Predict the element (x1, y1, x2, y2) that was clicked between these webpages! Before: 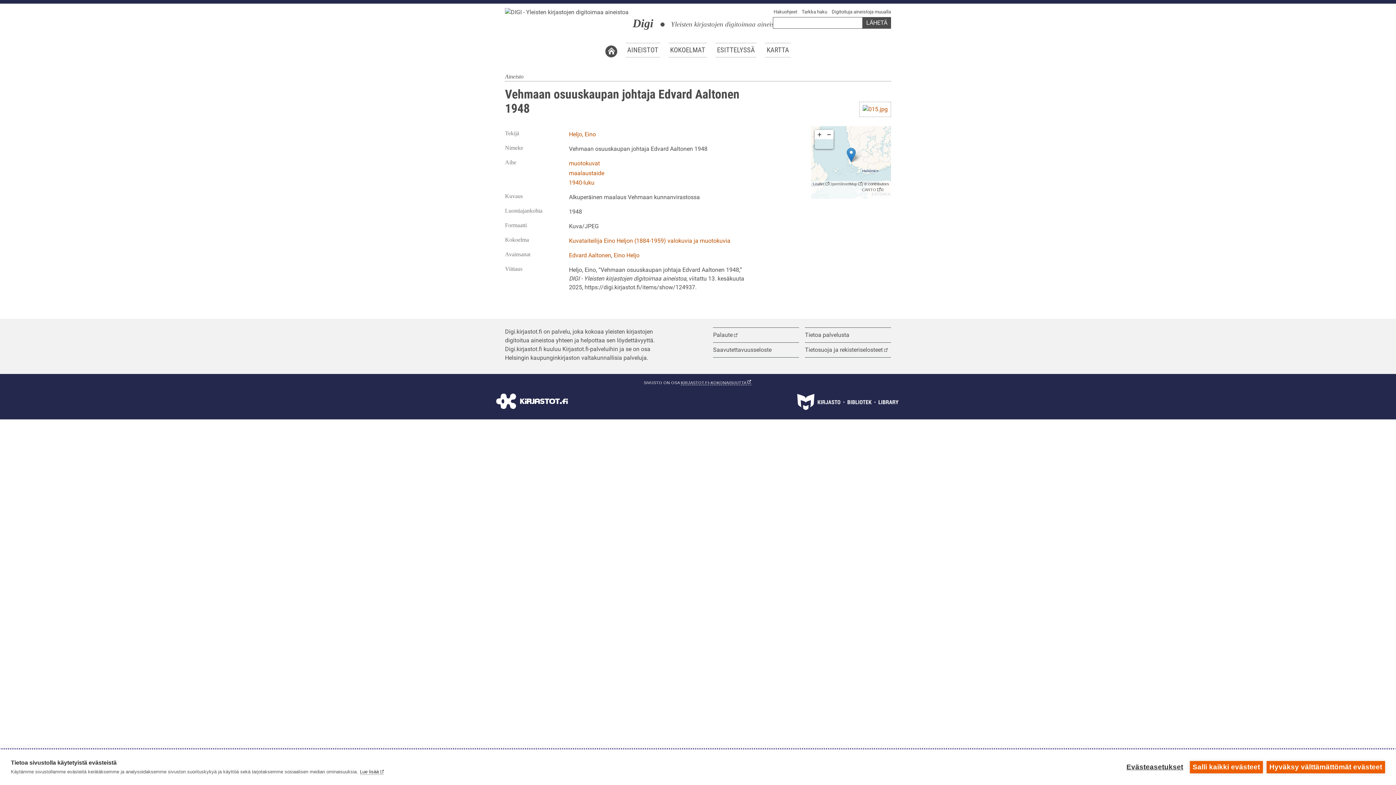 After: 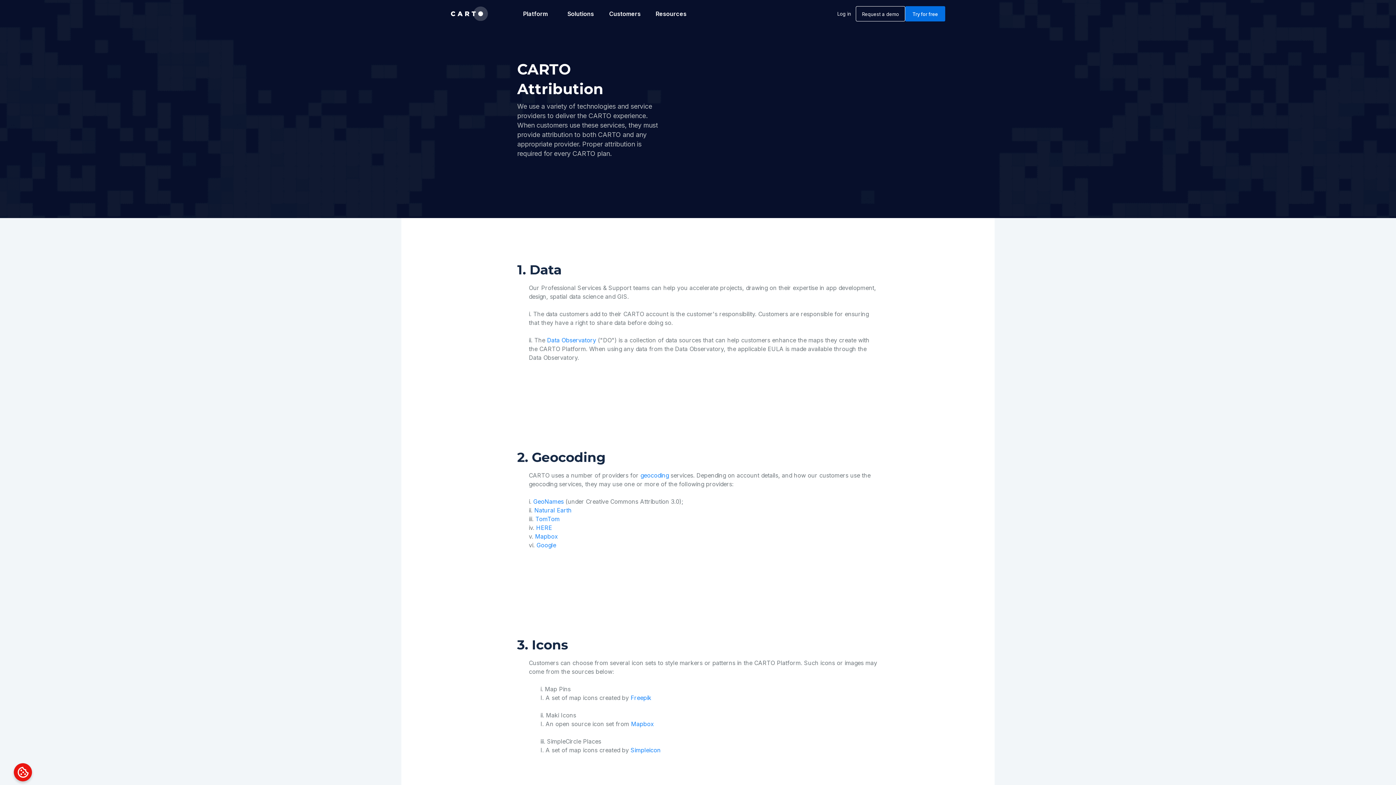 Action: bbox: (862, 186, 881, 192) label: CARTO